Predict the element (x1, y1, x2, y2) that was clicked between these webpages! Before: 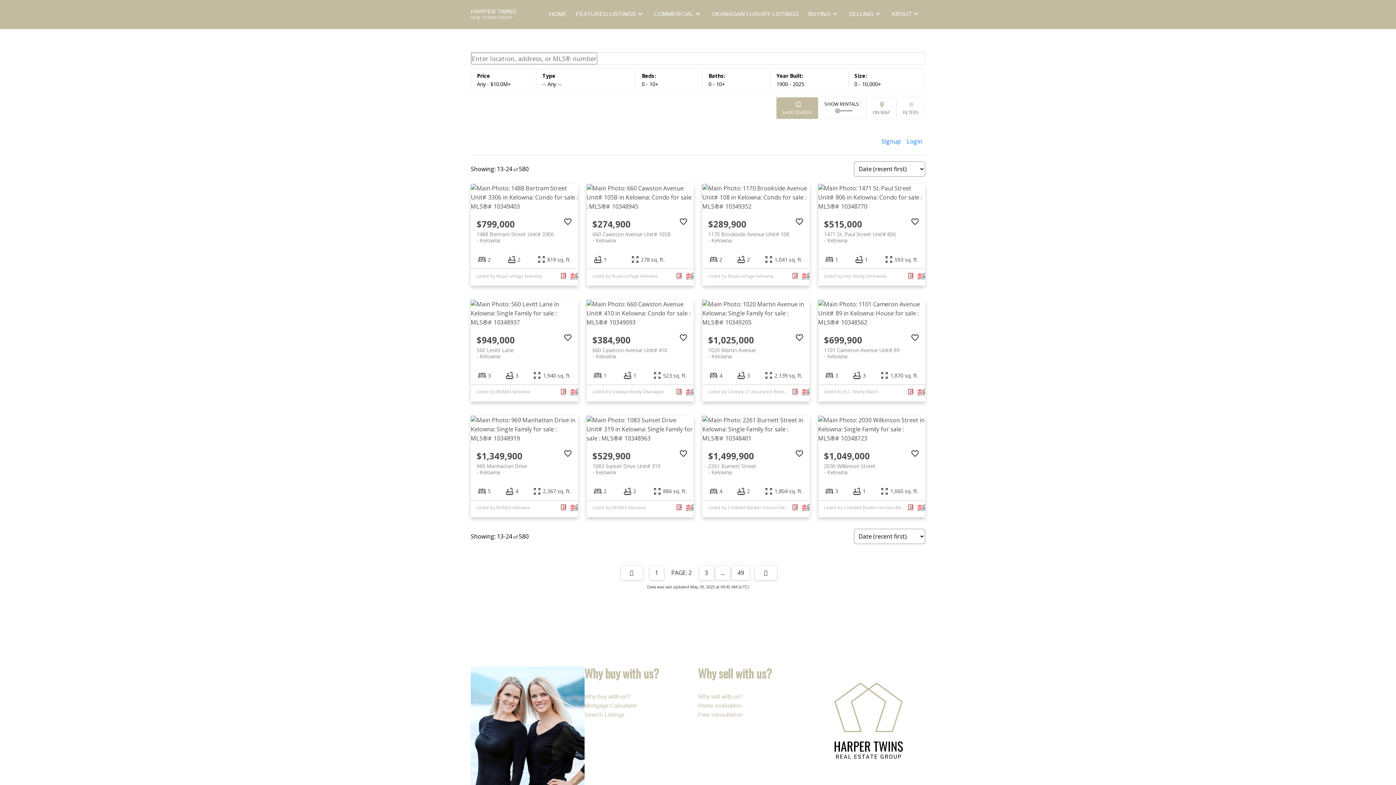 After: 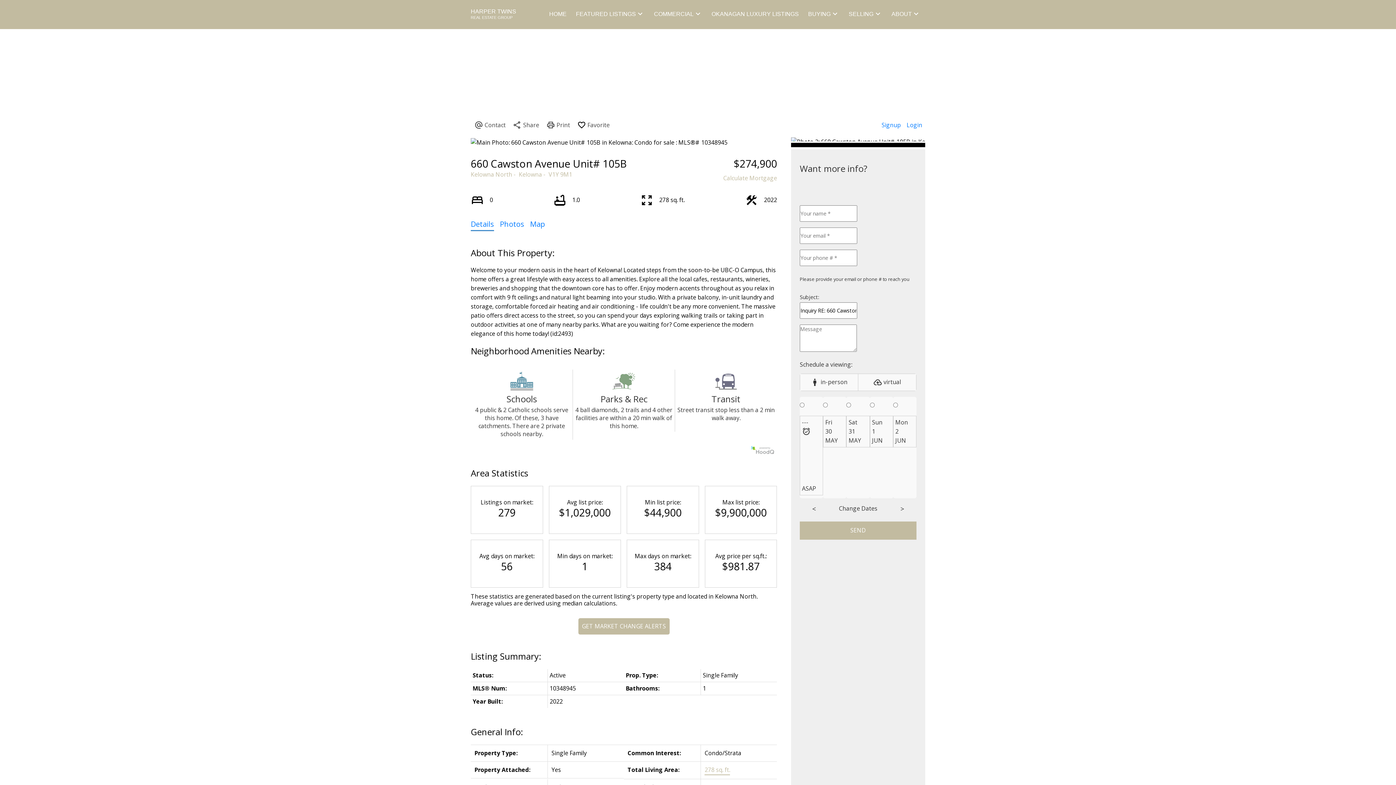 Action: bbox: (592, 230, 688, 244) label: 660 Cawston Avenue Unit# 105B Kelowna